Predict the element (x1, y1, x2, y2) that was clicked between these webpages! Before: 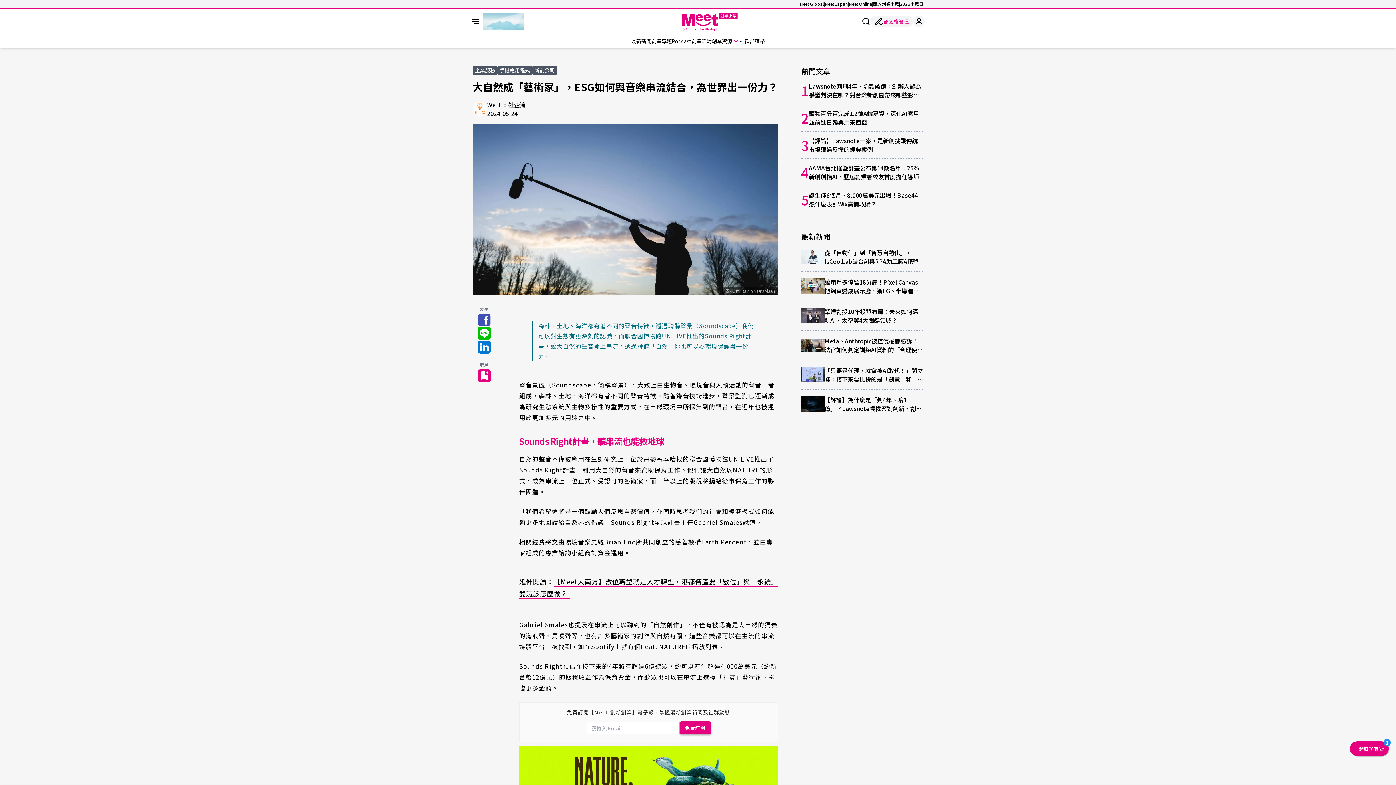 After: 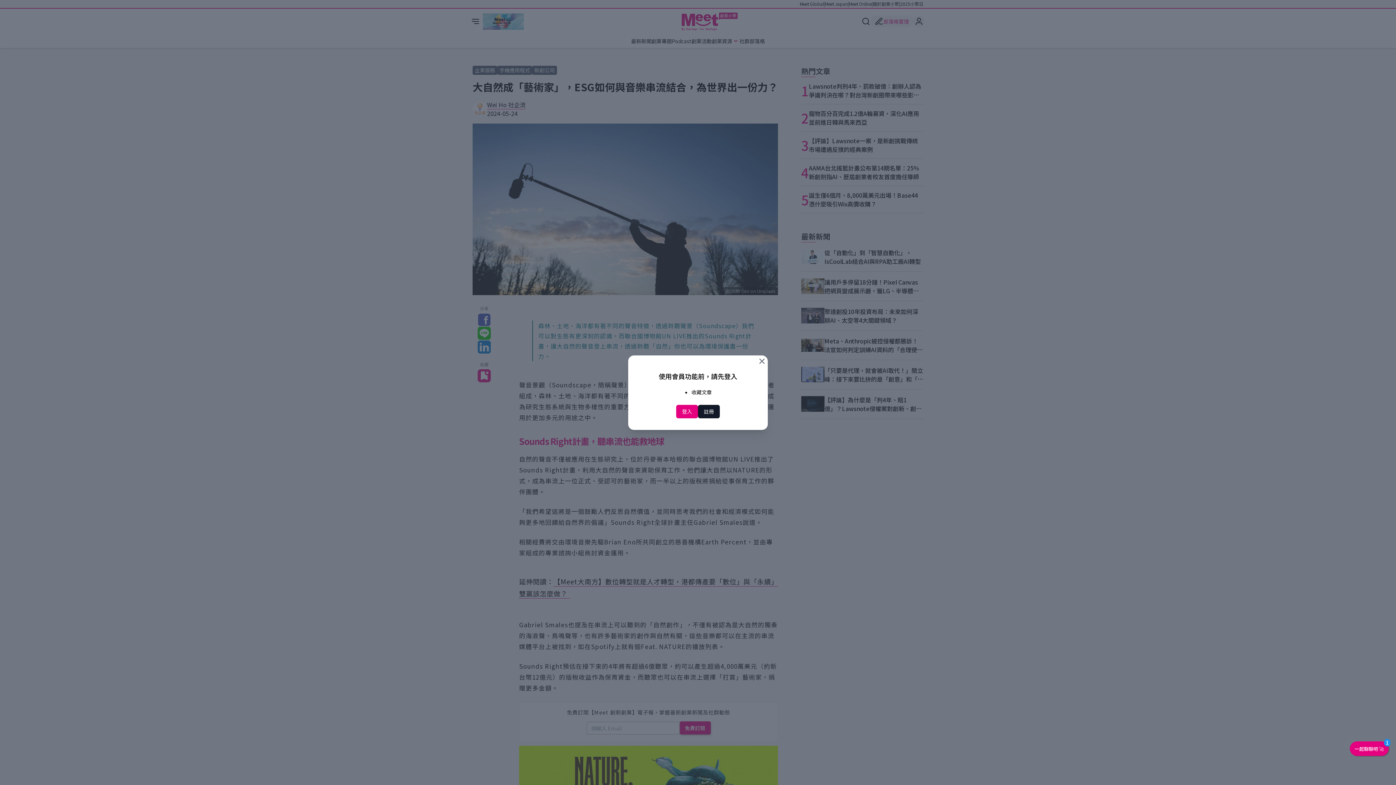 Action: bbox: (477, 369, 490, 382)